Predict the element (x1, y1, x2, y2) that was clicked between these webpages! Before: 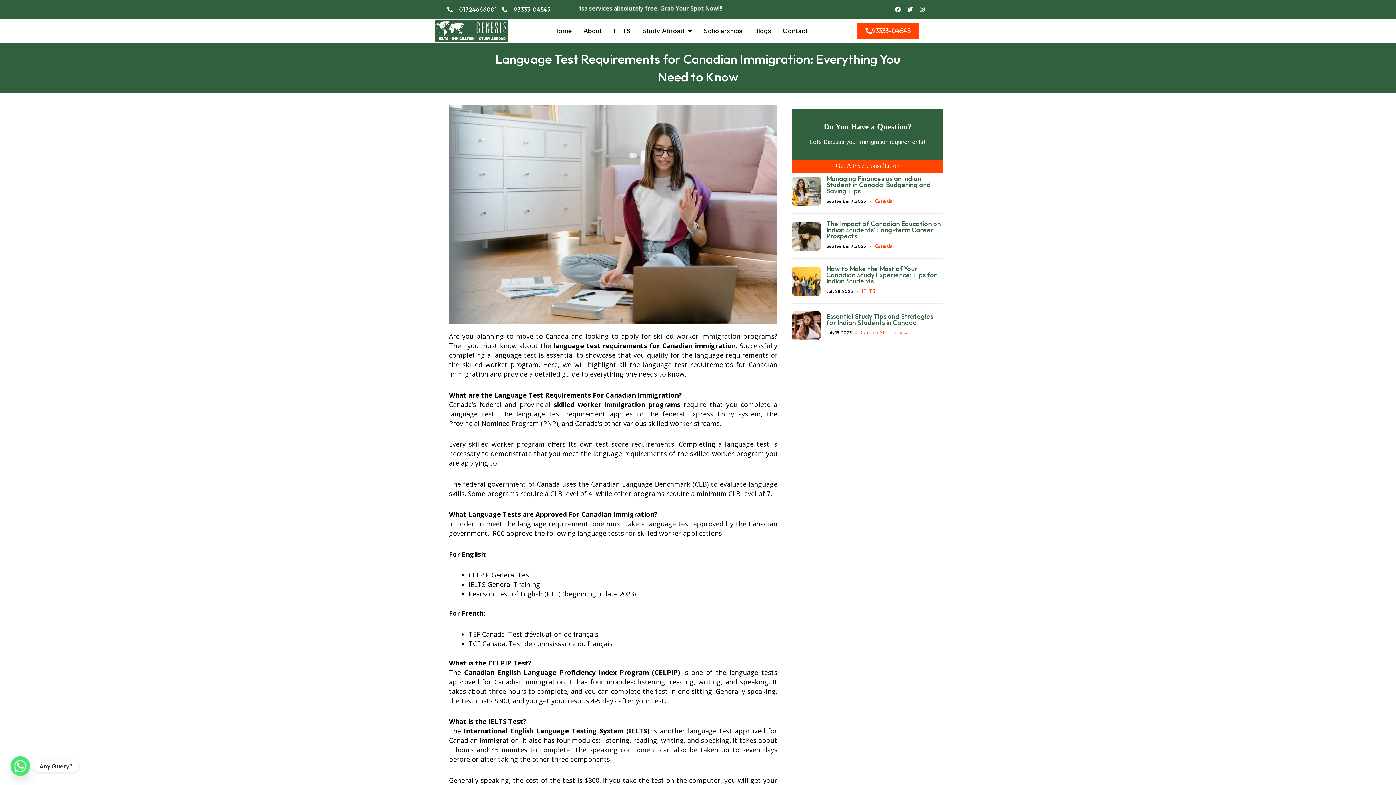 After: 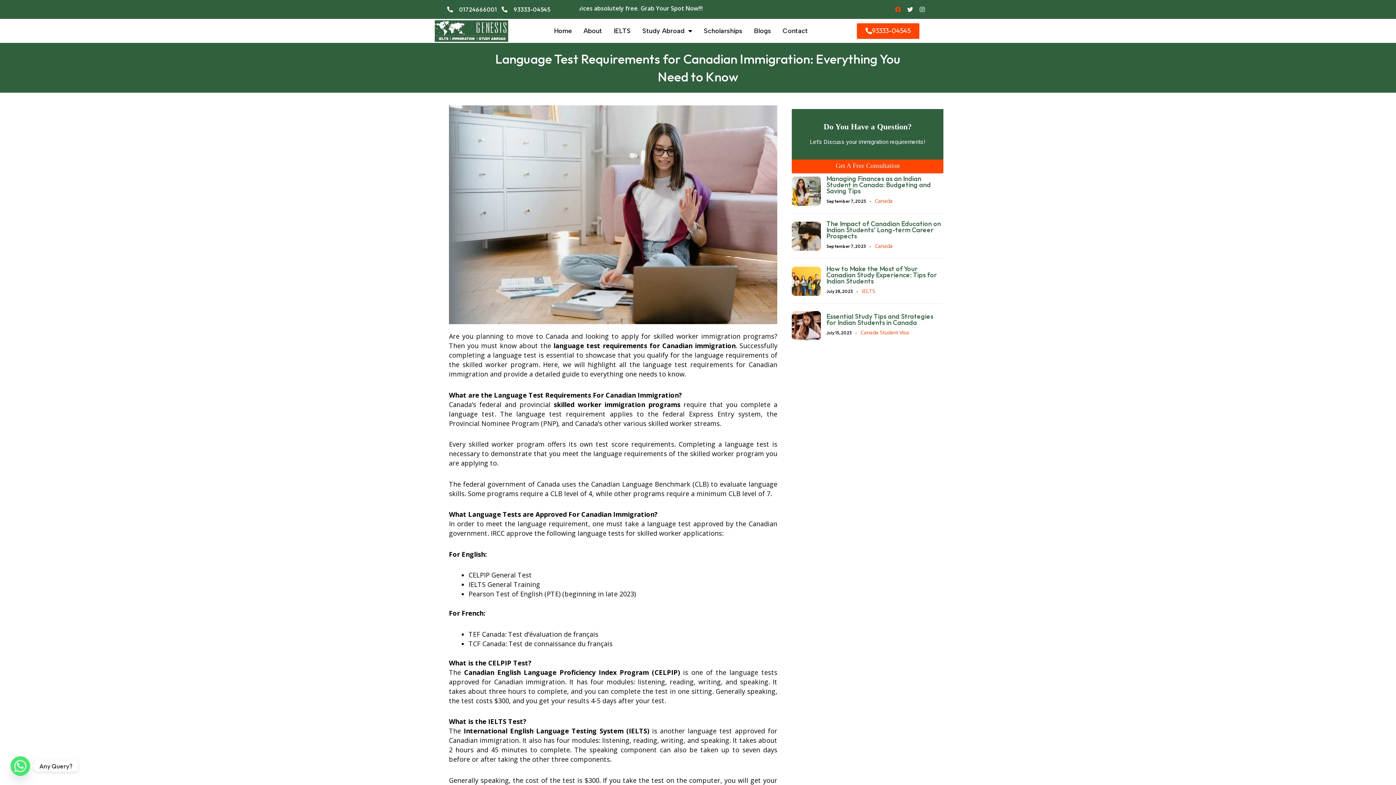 Action: label: Facebook bbox: (893, 4, 902, 14)